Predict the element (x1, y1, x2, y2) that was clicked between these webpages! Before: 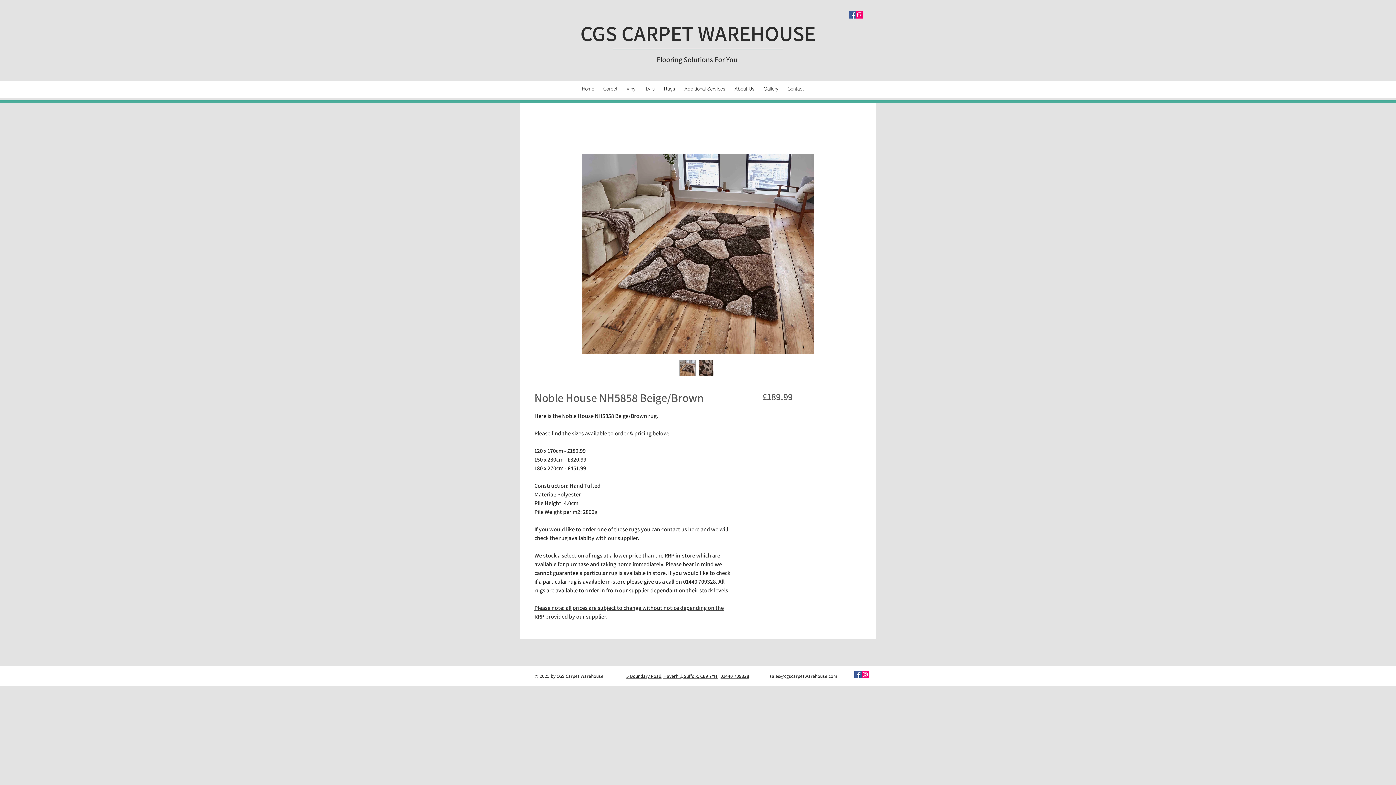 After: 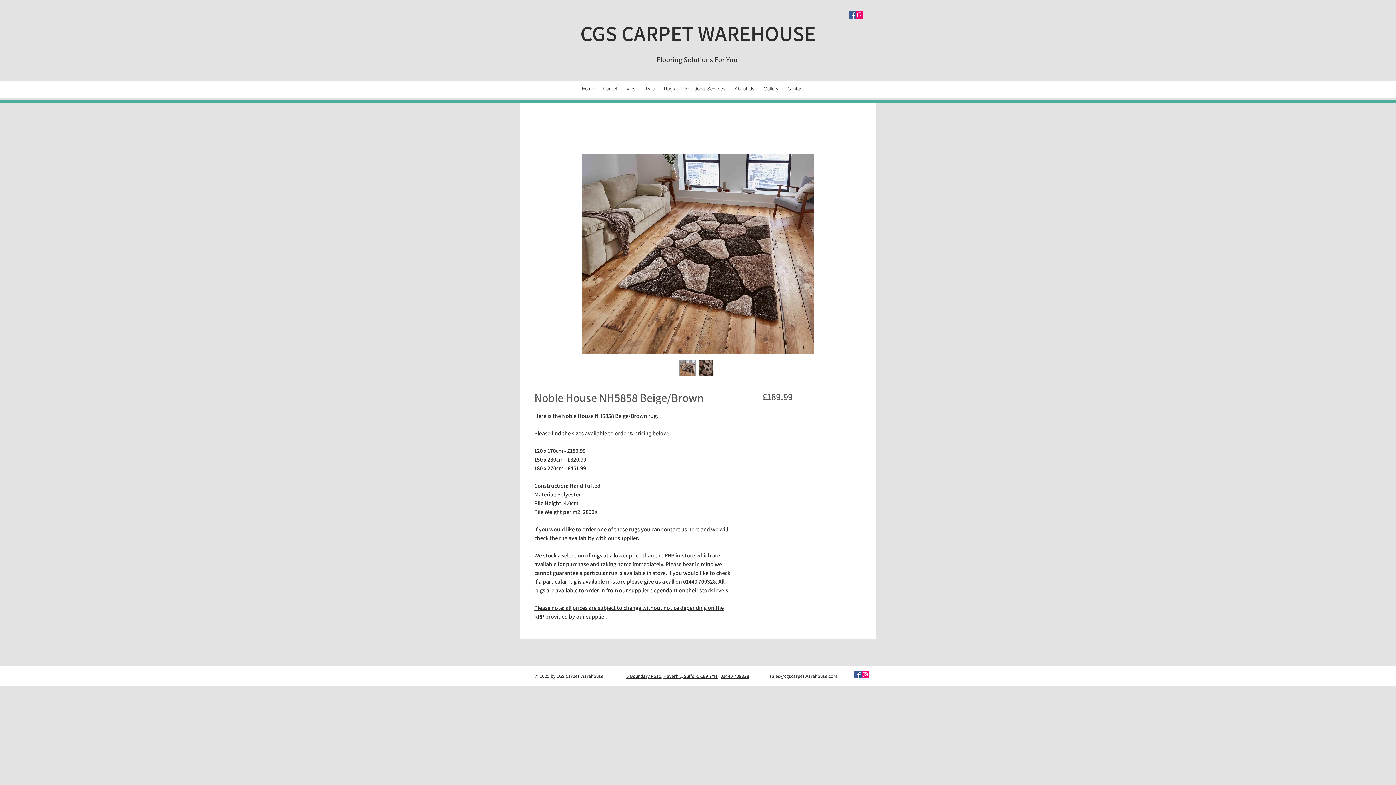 Action: bbox: (679, 360, 696, 376)